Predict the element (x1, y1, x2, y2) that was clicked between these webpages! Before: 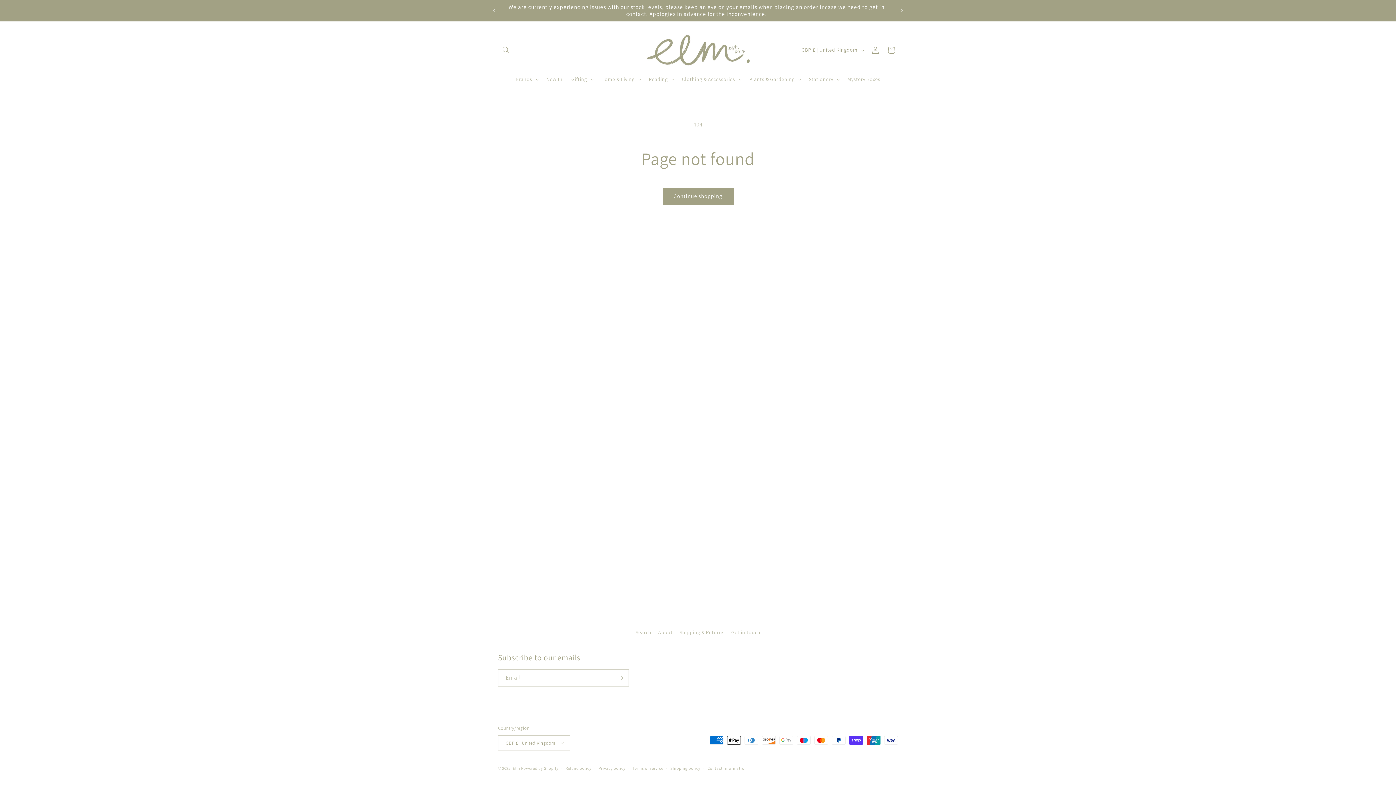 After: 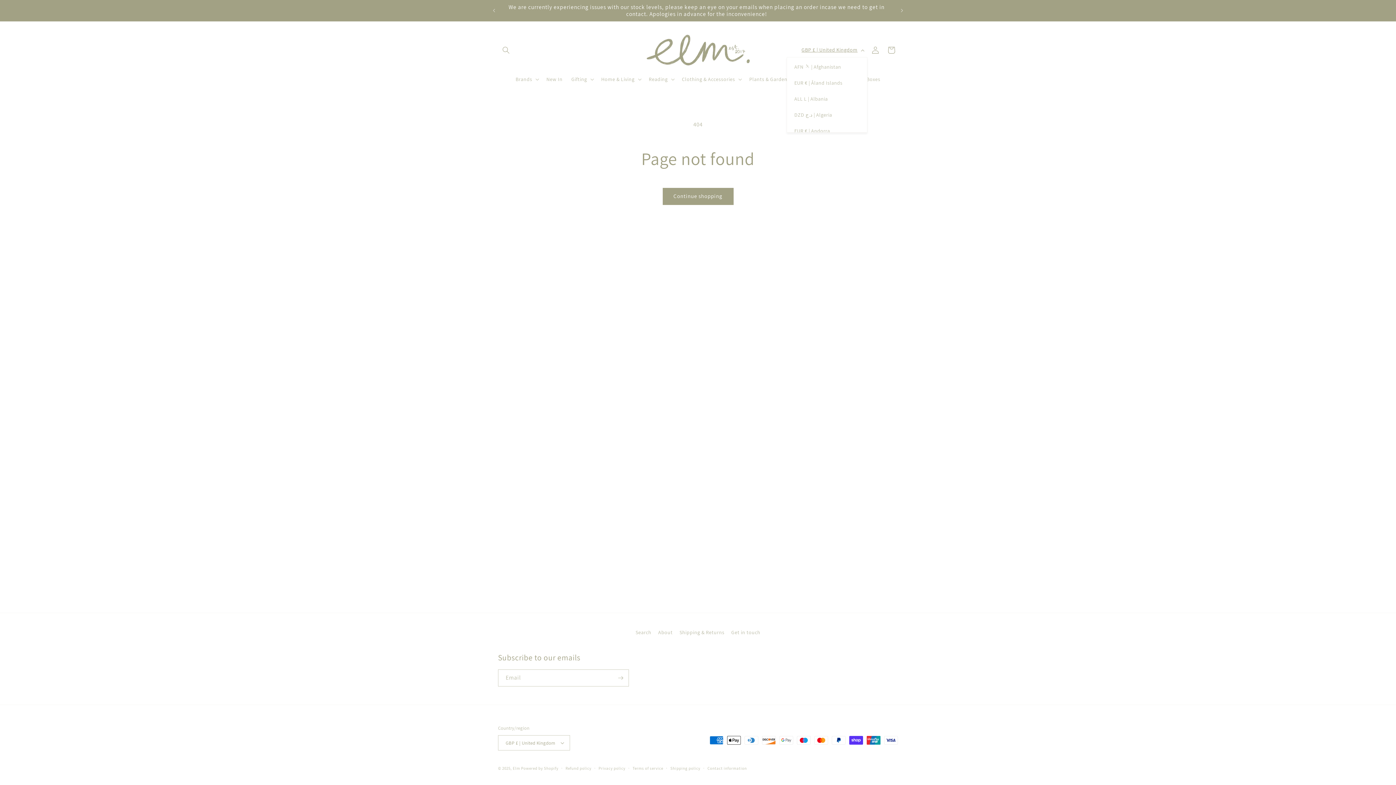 Action: label: GBP £ | United Kingdom bbox: (797, 43, 867, 57)